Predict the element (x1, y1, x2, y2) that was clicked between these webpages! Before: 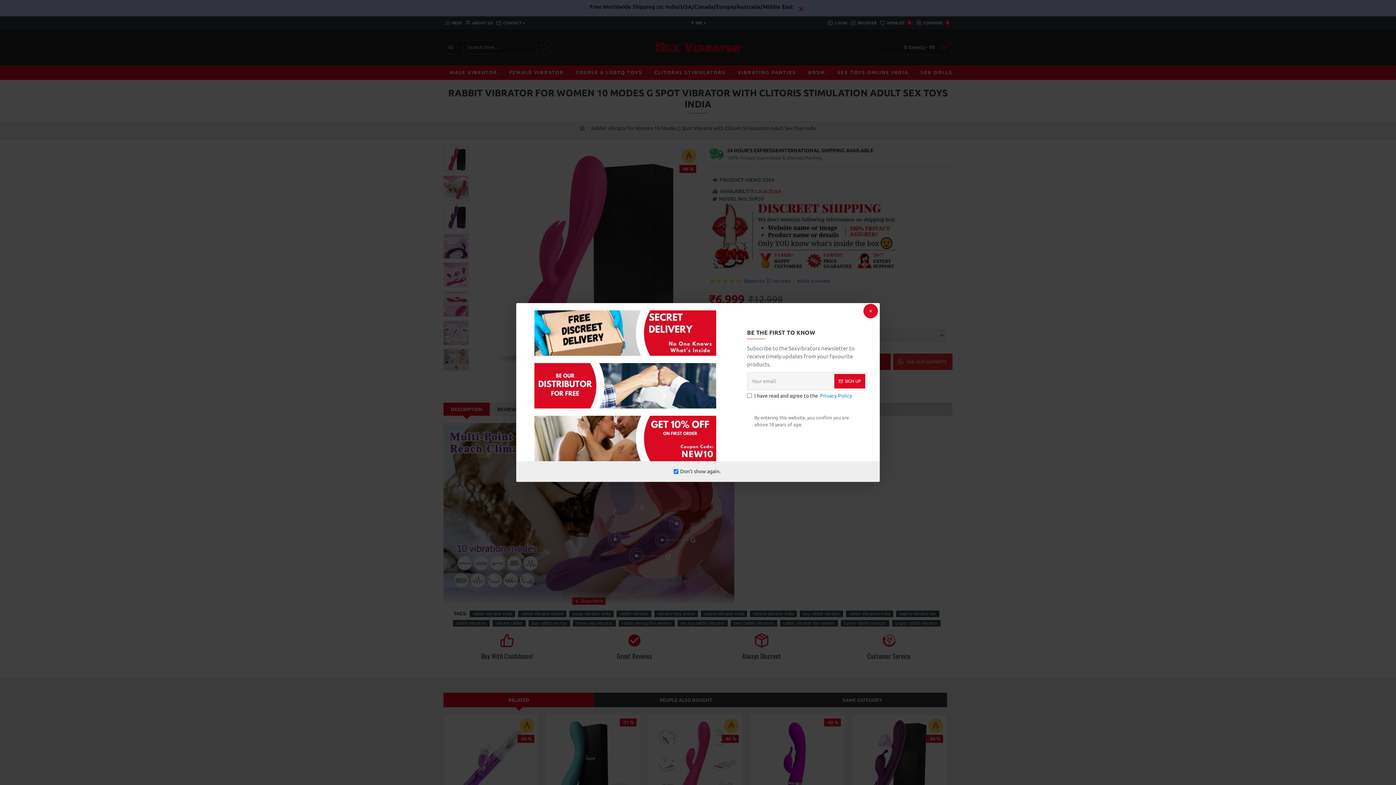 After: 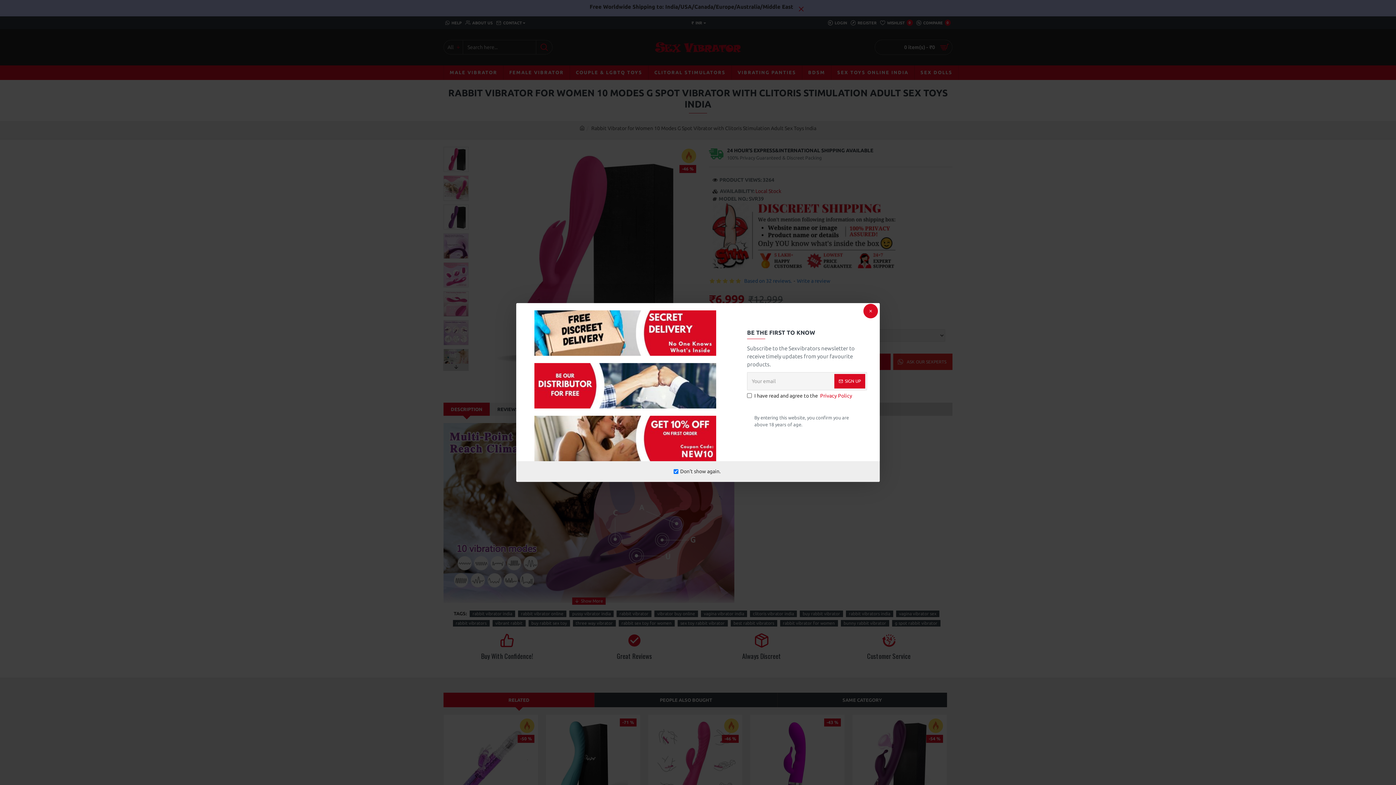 Action: label: Privacy Policy bbox: (819, 392, 853, 399)